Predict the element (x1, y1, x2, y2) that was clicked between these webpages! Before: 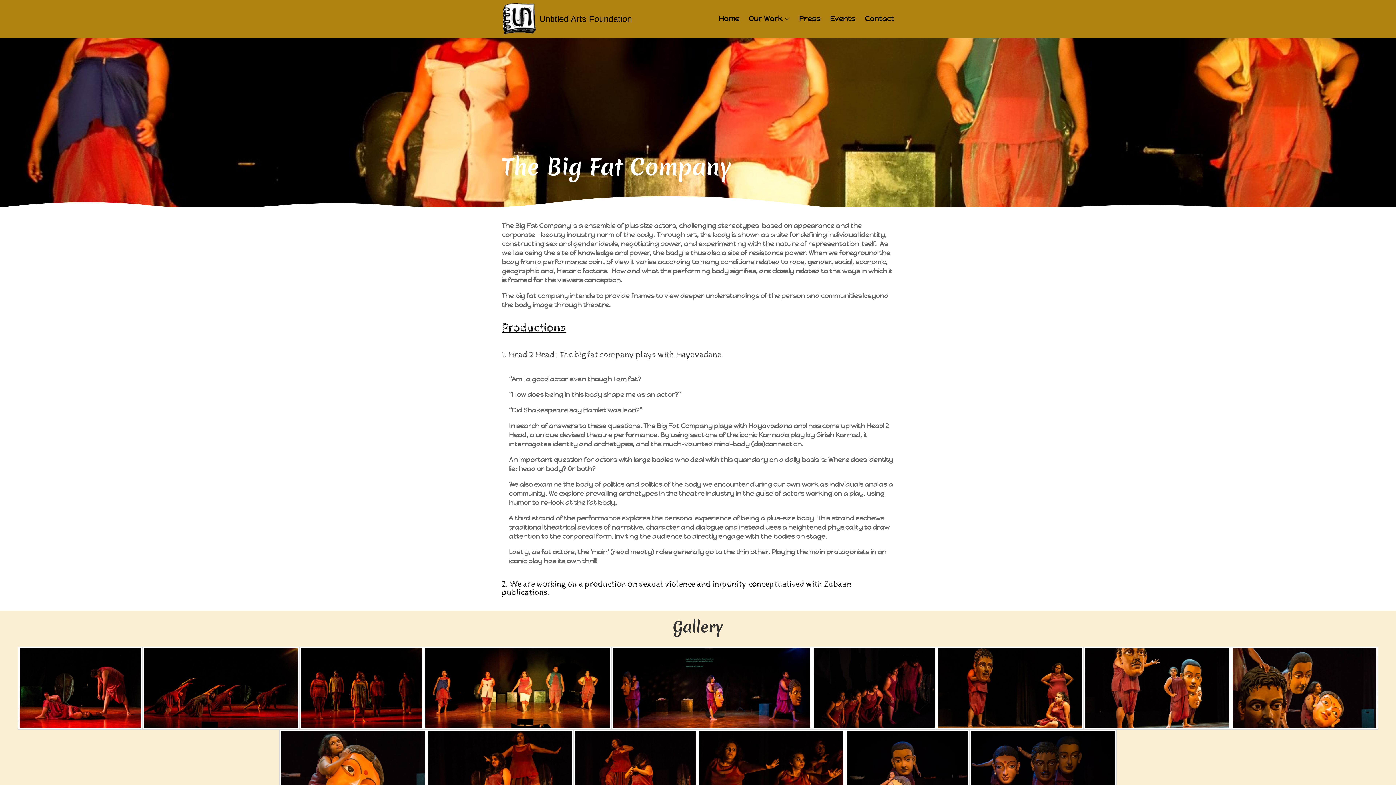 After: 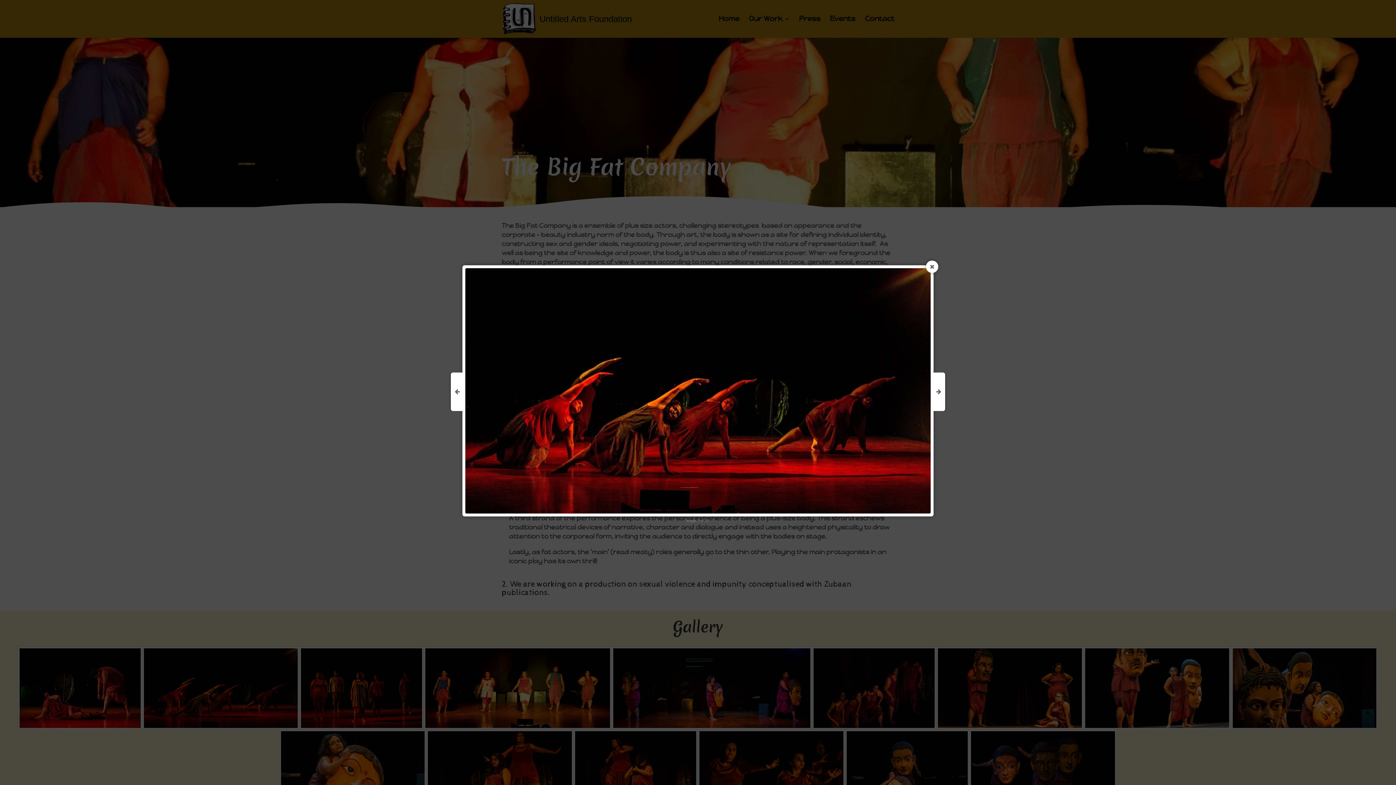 Action: bbox: (143, 648, 297, 728)